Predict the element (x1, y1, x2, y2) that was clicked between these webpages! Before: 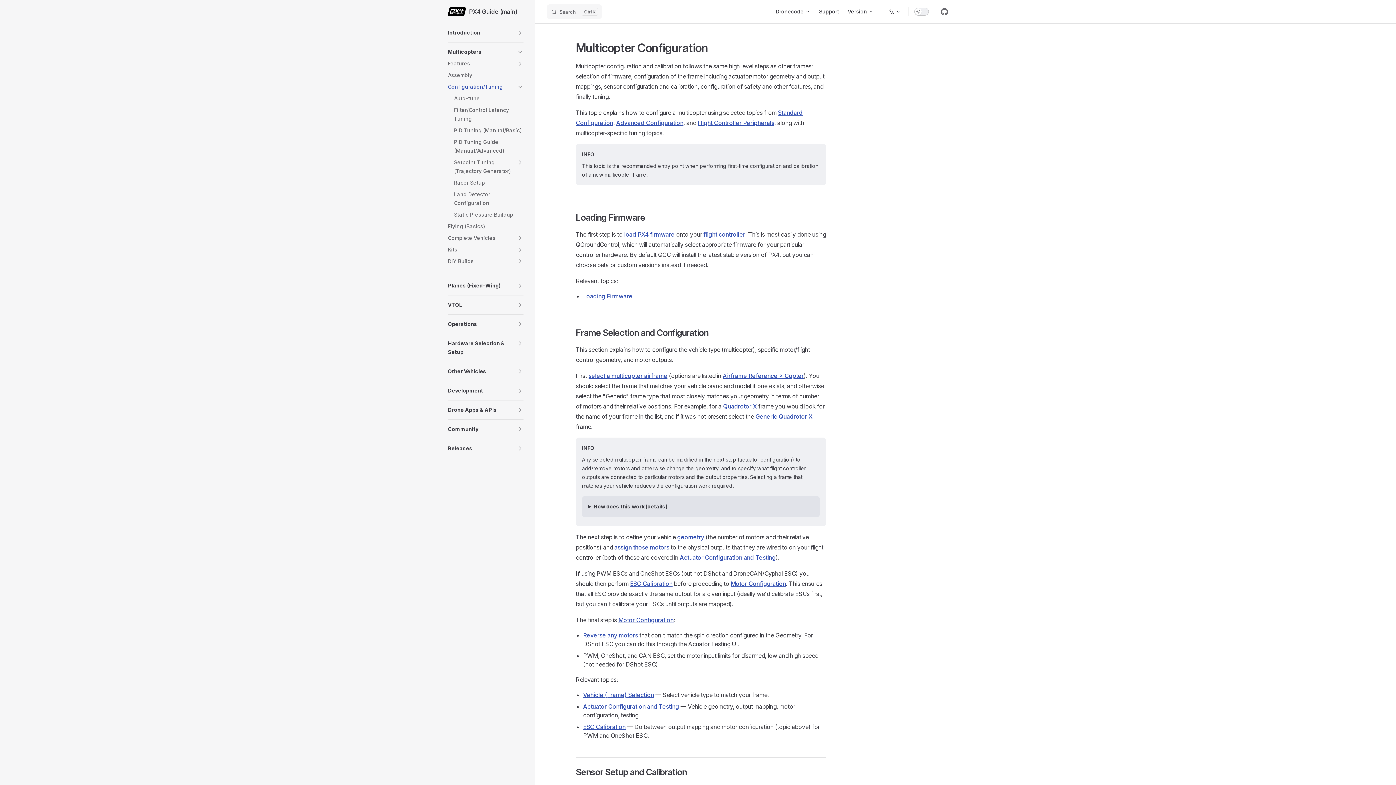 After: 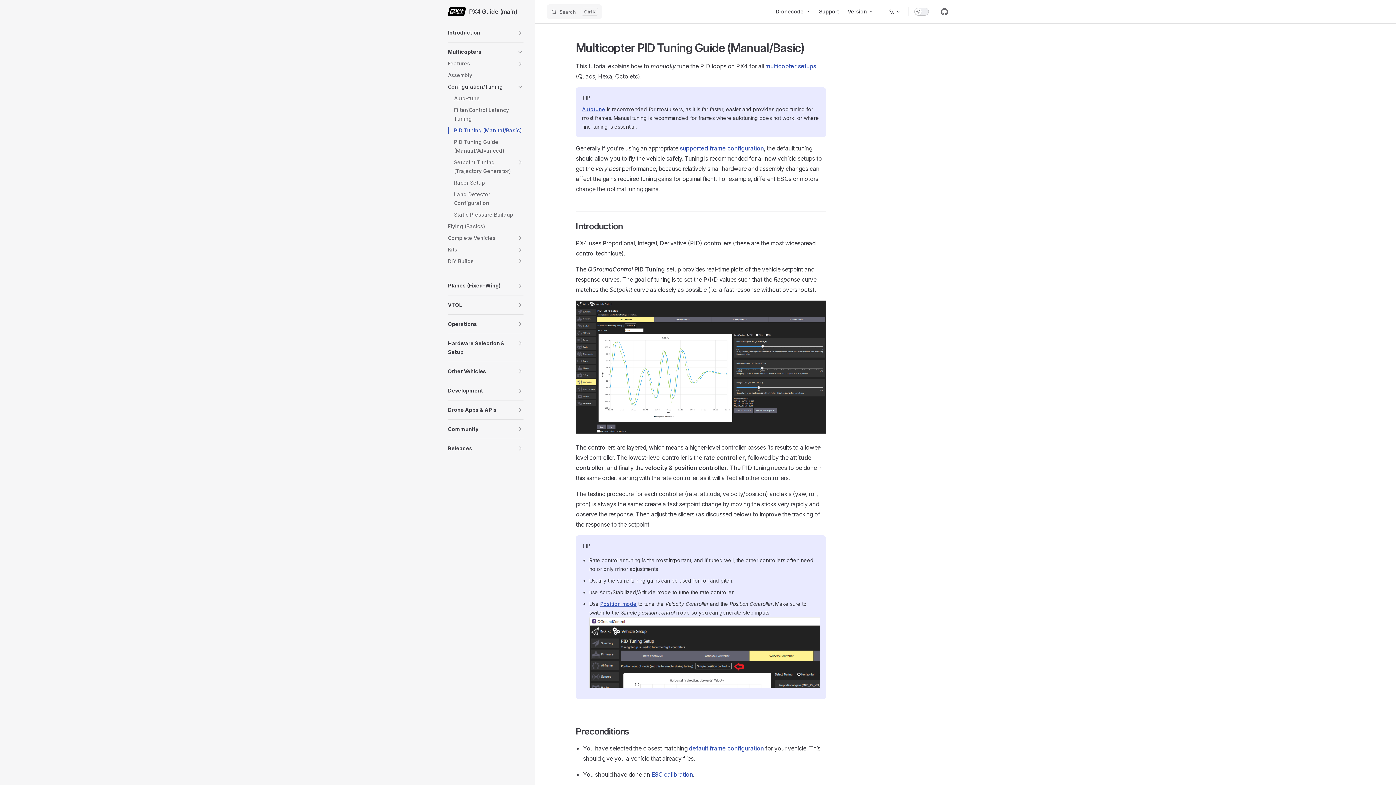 Action: label: PID Tuning (Manual/Basic) bbox: (454, 124, 523, 136)